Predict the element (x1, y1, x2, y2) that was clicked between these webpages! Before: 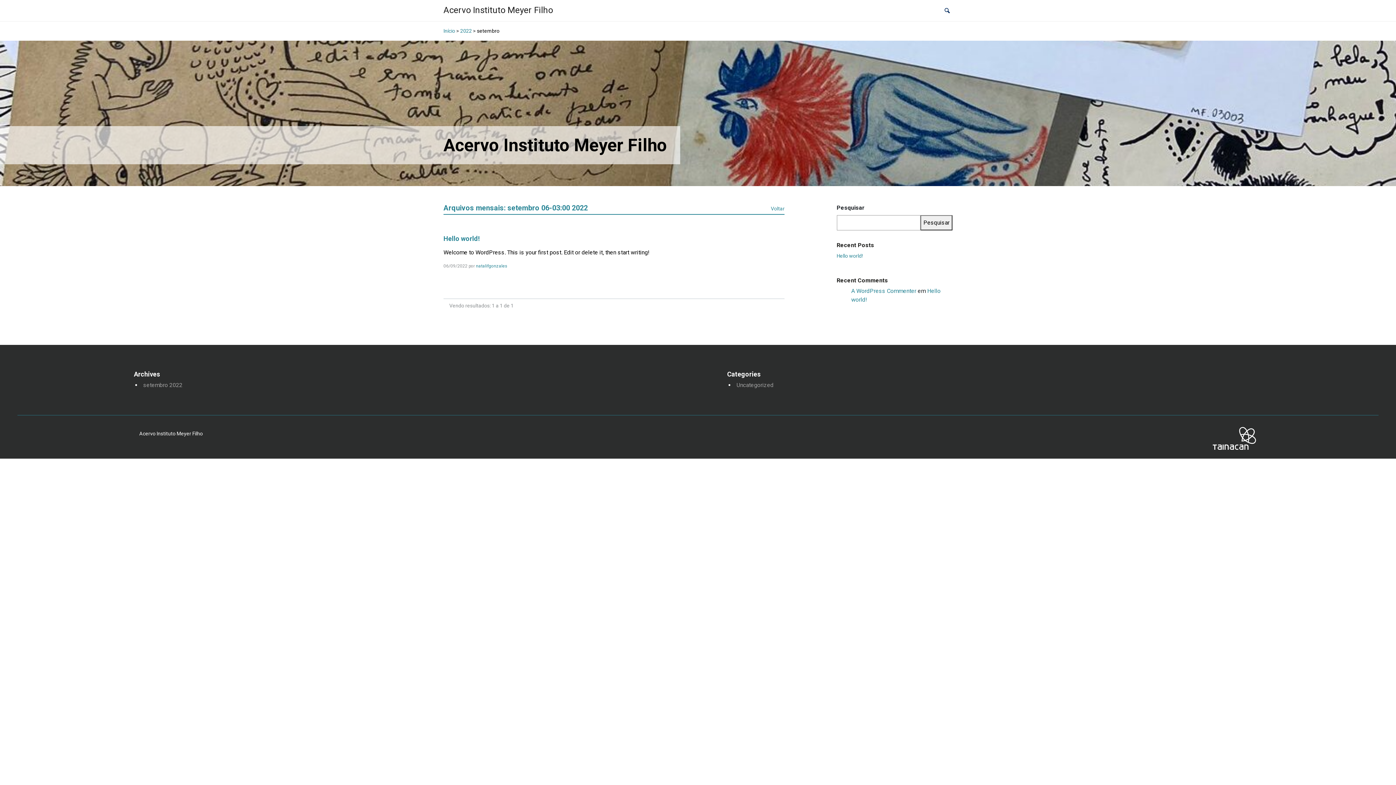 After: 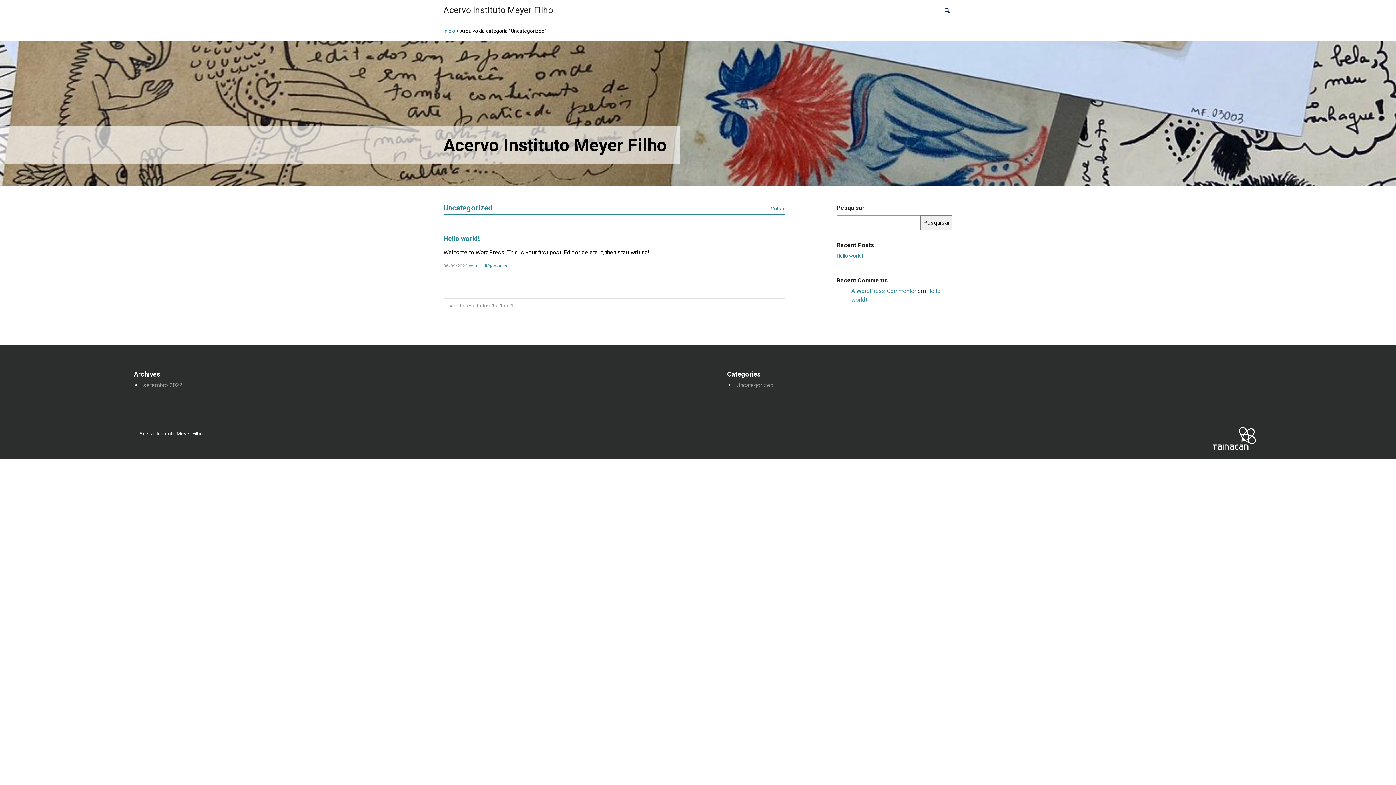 Action: bbox: (736, 381, 773, 388) label: Uncategorized